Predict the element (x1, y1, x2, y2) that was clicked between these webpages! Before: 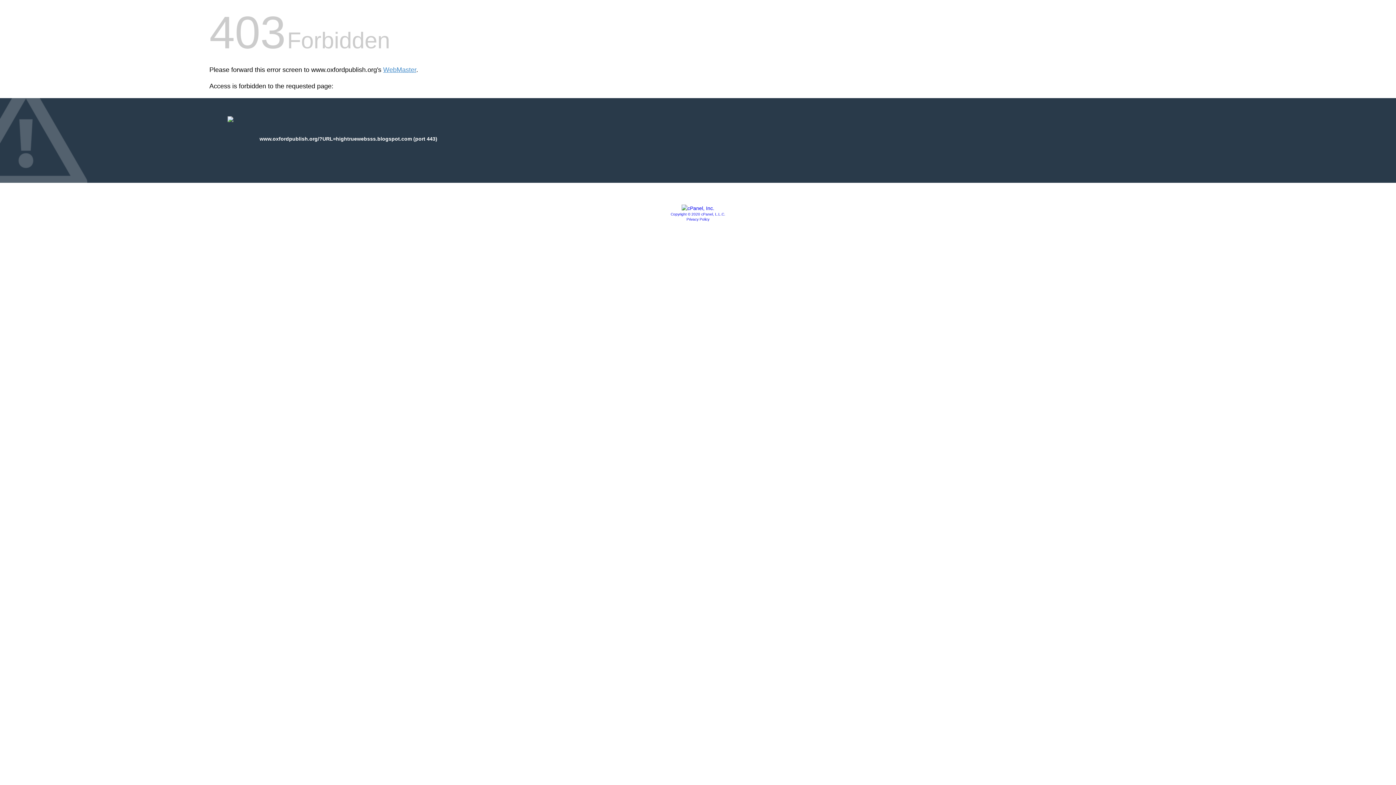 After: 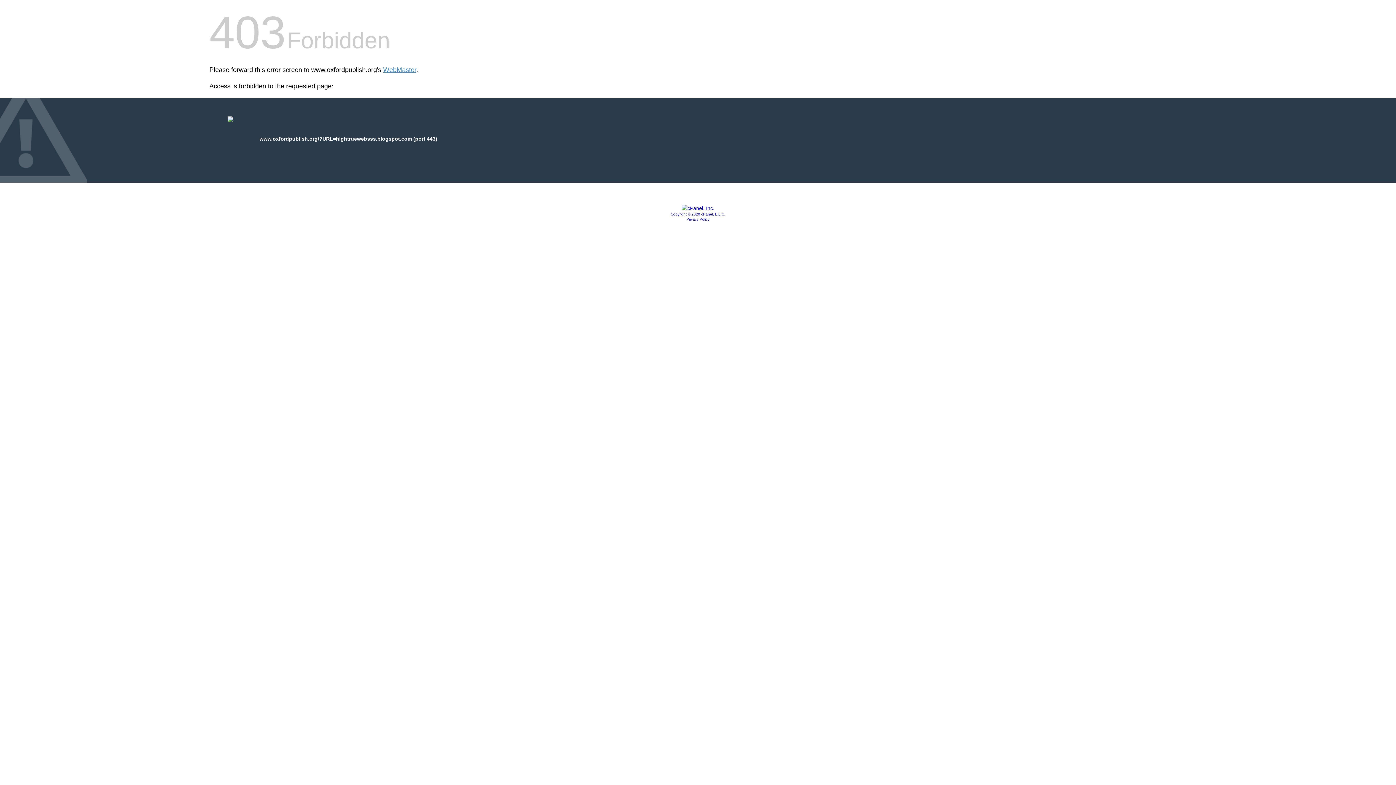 Action: bbox: (670, 212, 725, 216) label: Copyright © 2020 cPanel, L.L.C.